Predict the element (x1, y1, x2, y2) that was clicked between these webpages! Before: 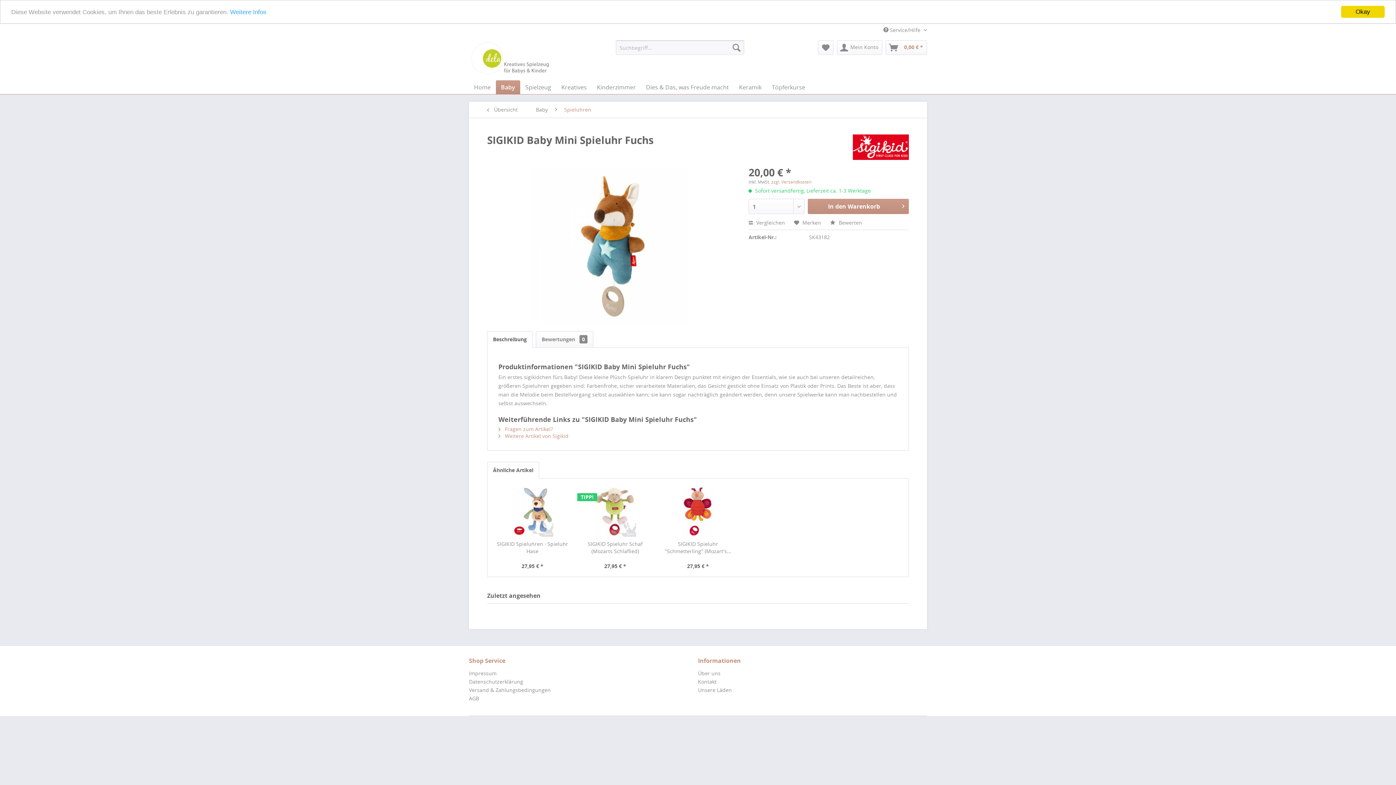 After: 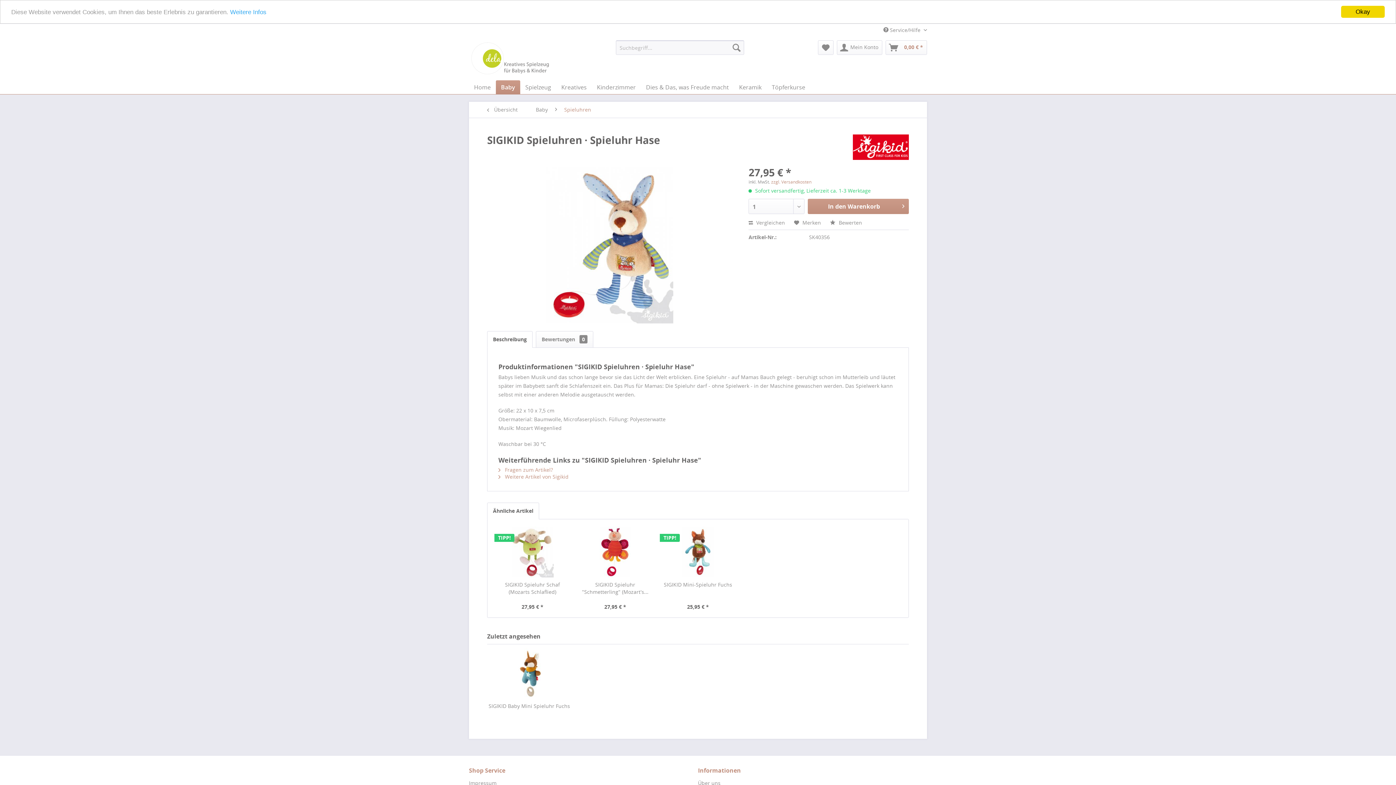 Action: bbox: (494, 486, 570, 537)